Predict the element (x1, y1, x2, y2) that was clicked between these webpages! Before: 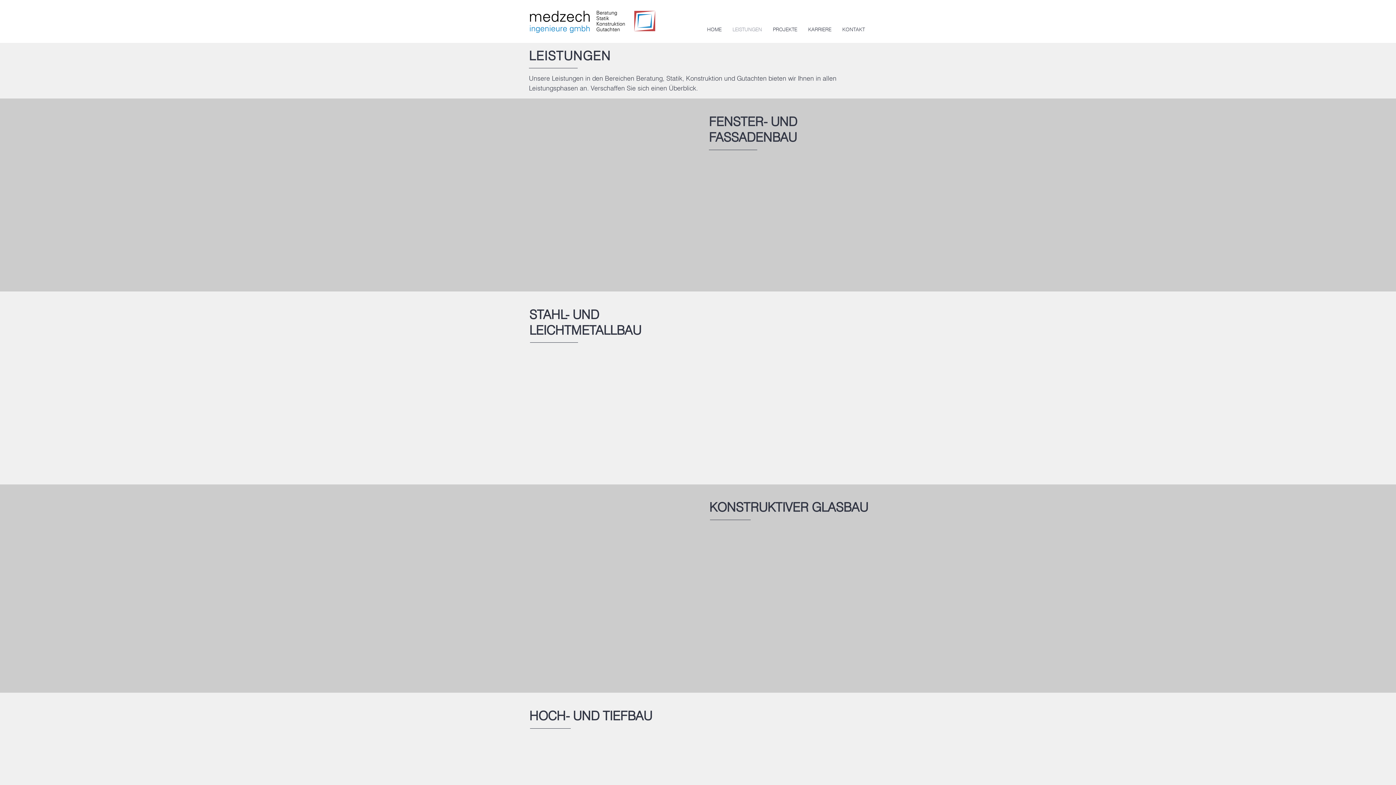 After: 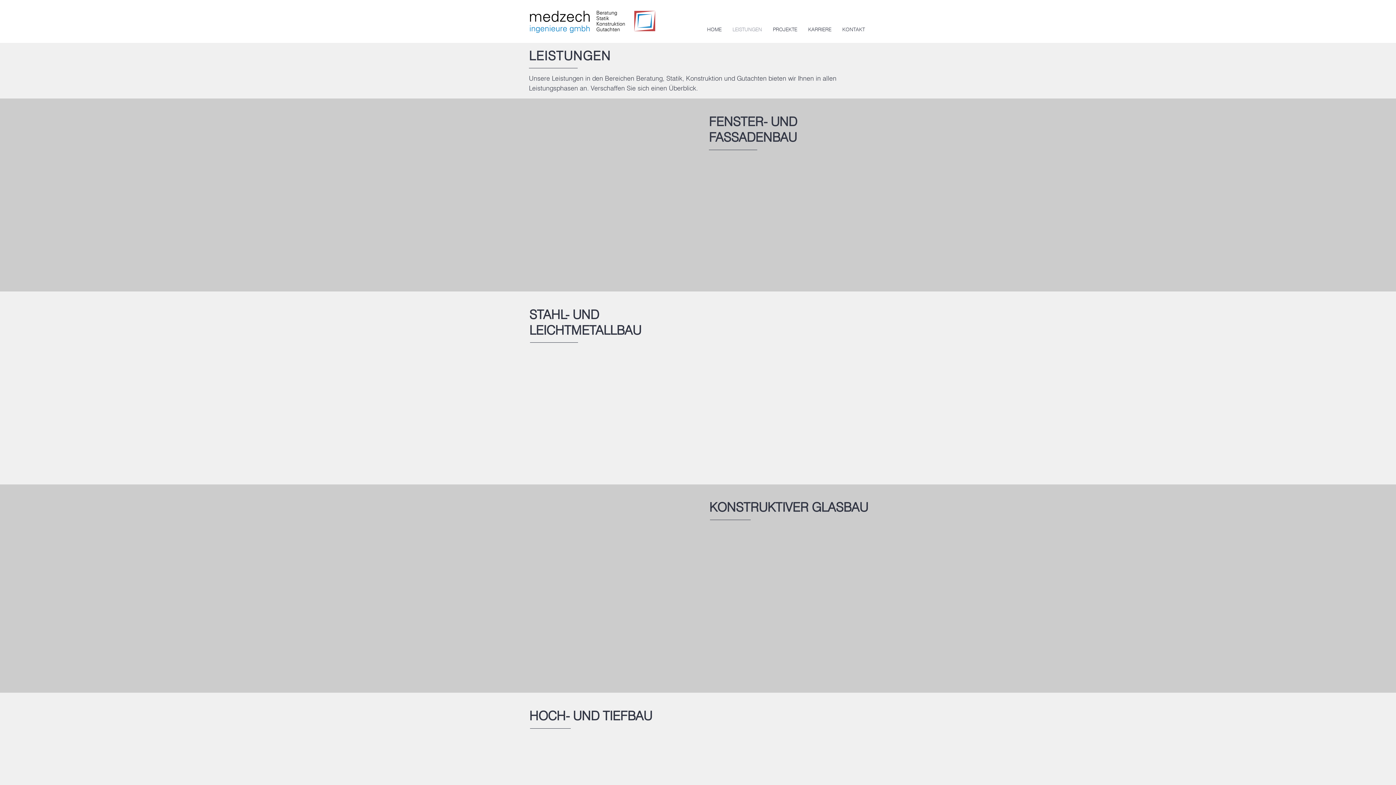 Action: bbox: (534, 190, 538, 199) label: Zurück